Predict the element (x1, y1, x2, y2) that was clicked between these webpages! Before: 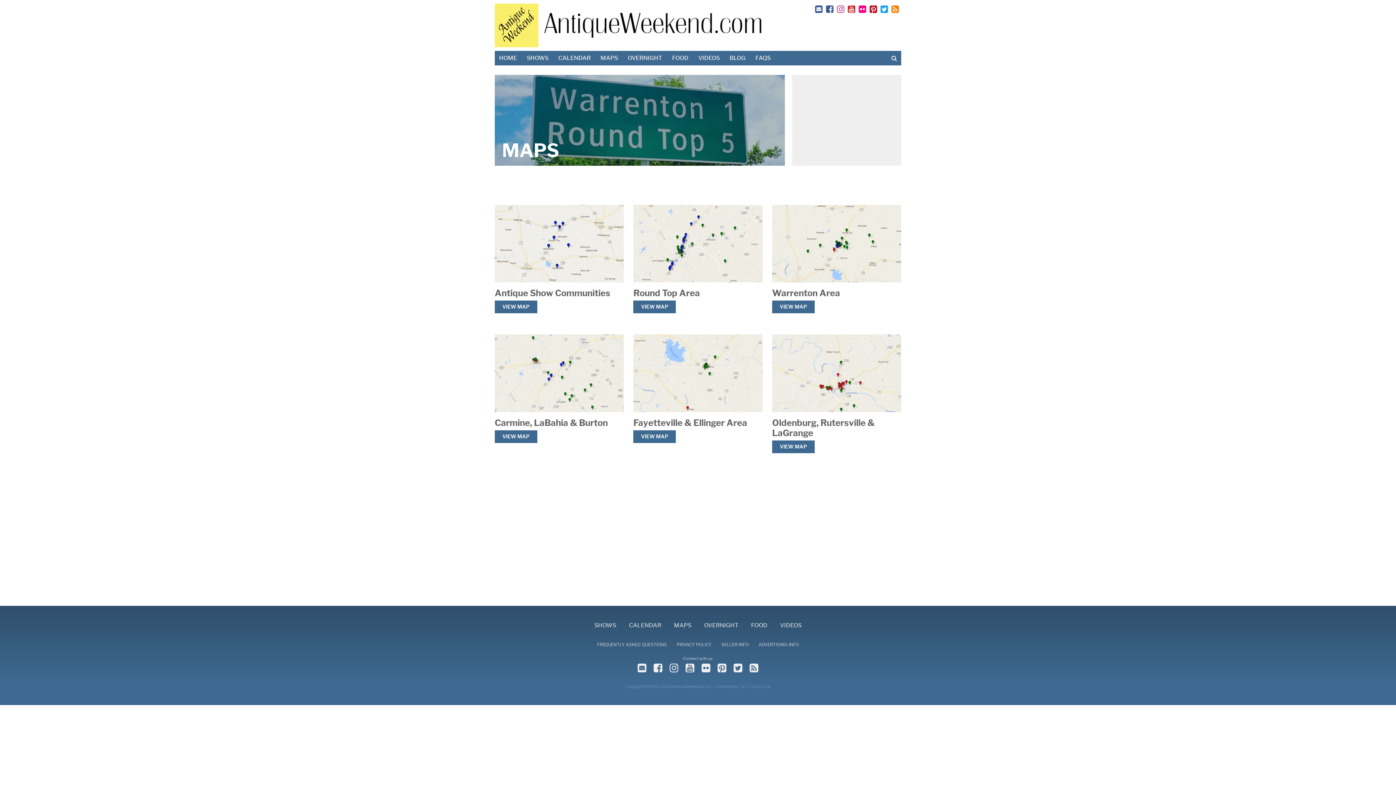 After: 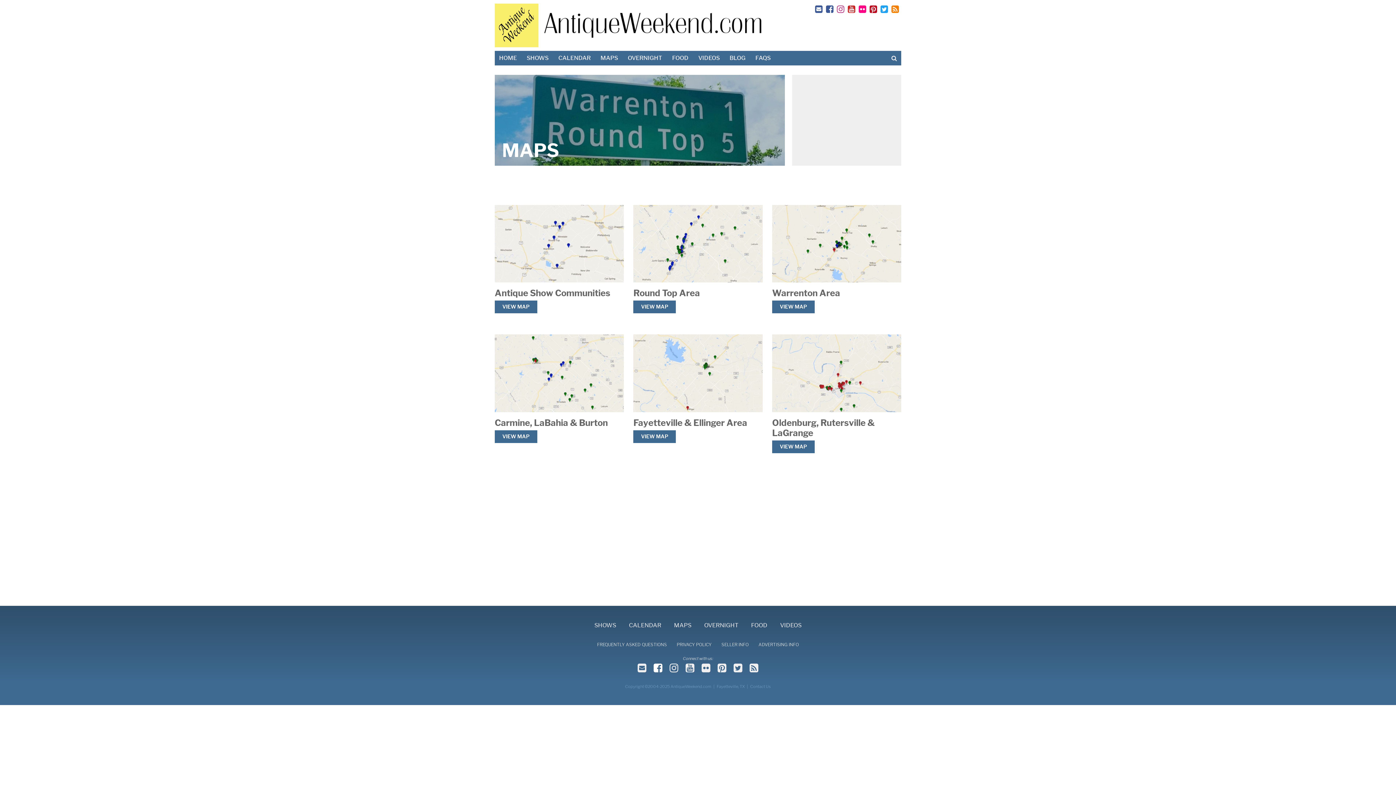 Action: bbox: (653, 662, 662, 674)